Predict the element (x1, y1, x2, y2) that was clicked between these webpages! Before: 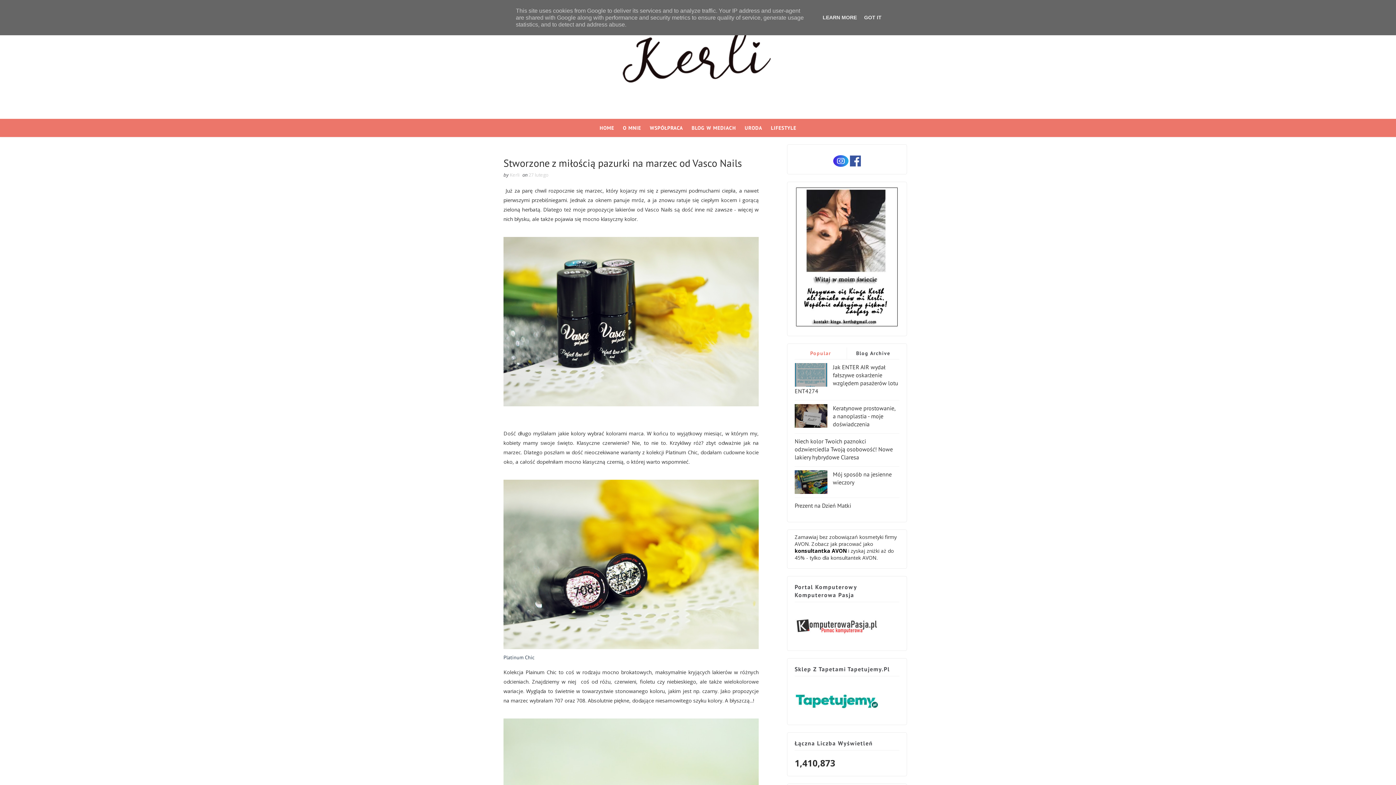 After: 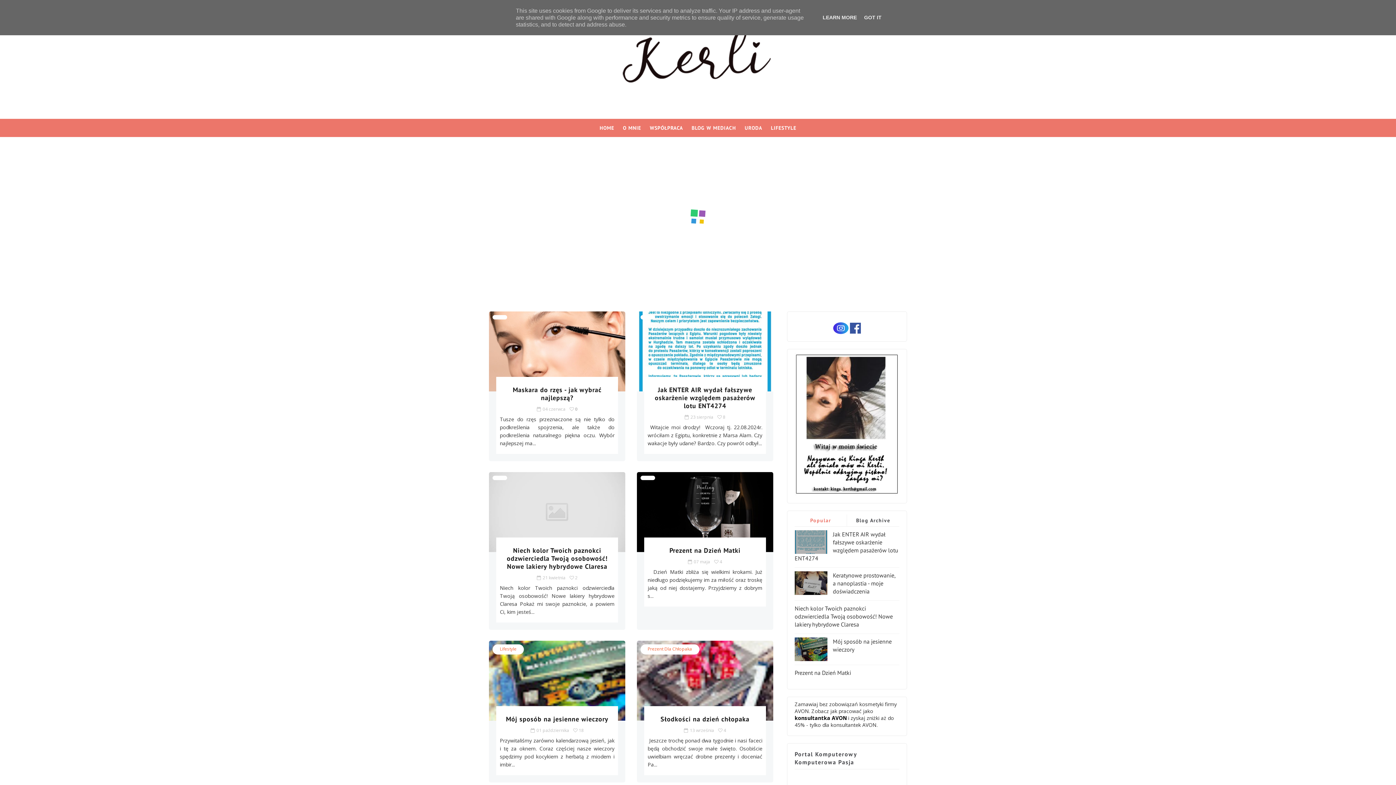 Action: label: HOME bbox: (595, 118, 618, 137)